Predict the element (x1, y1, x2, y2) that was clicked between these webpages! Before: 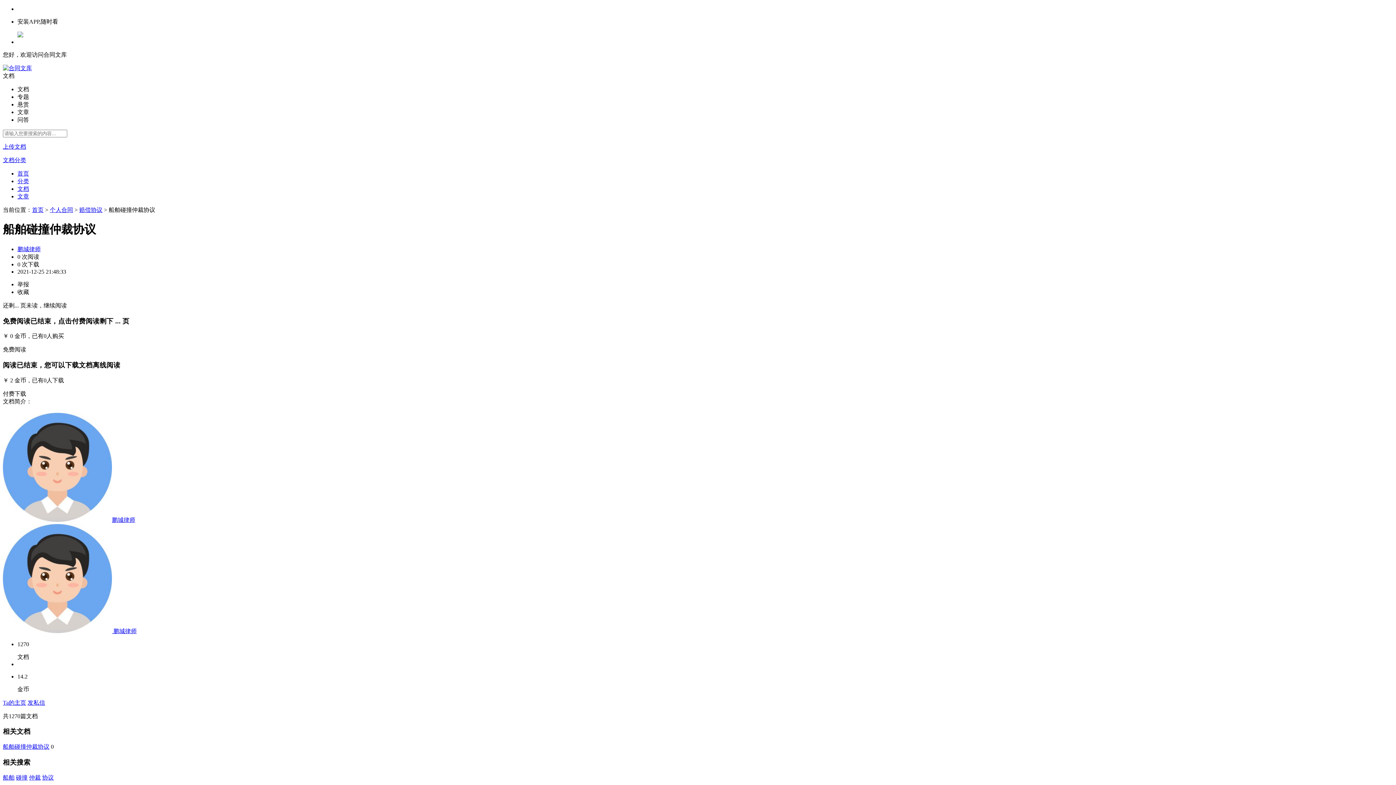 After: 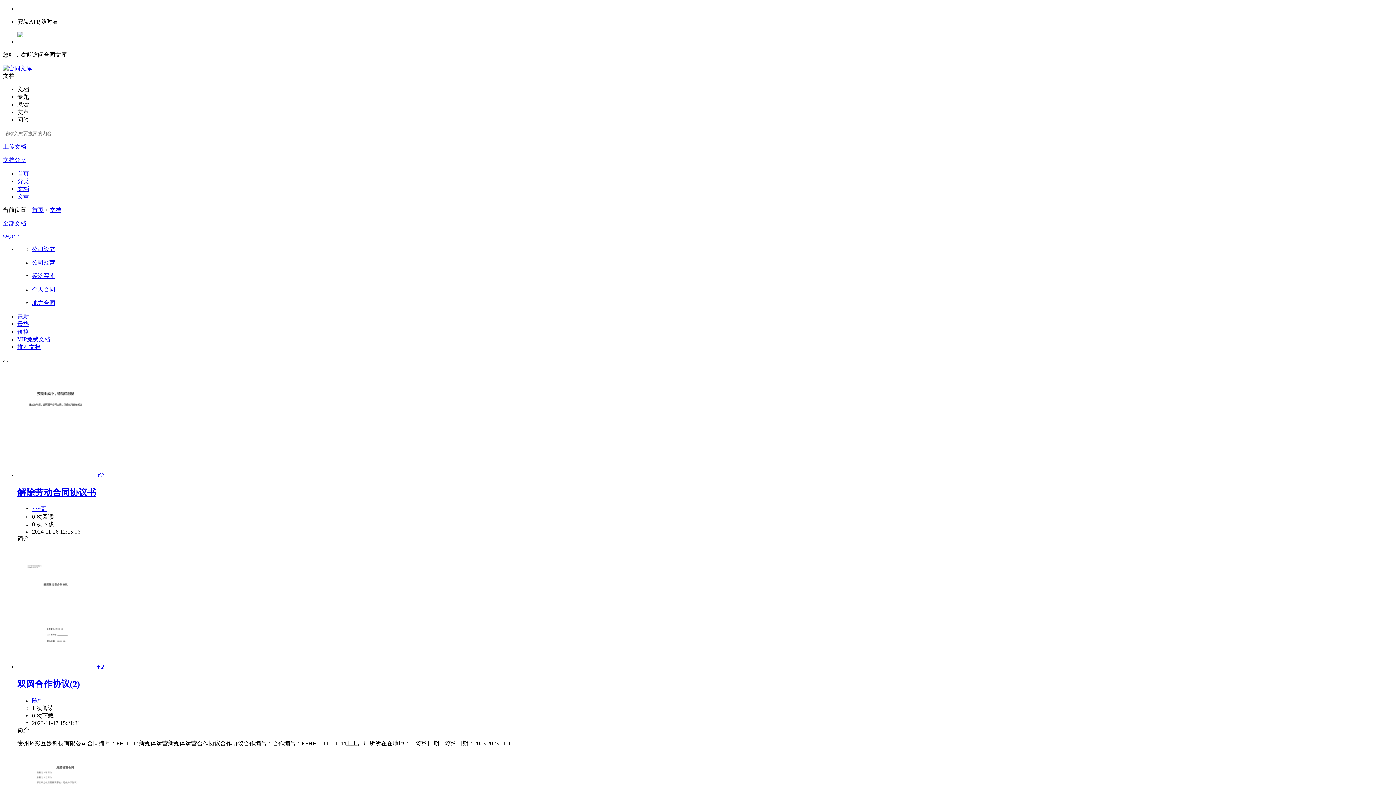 Action: bbox: (17, 185, 29, 192) label: 文档